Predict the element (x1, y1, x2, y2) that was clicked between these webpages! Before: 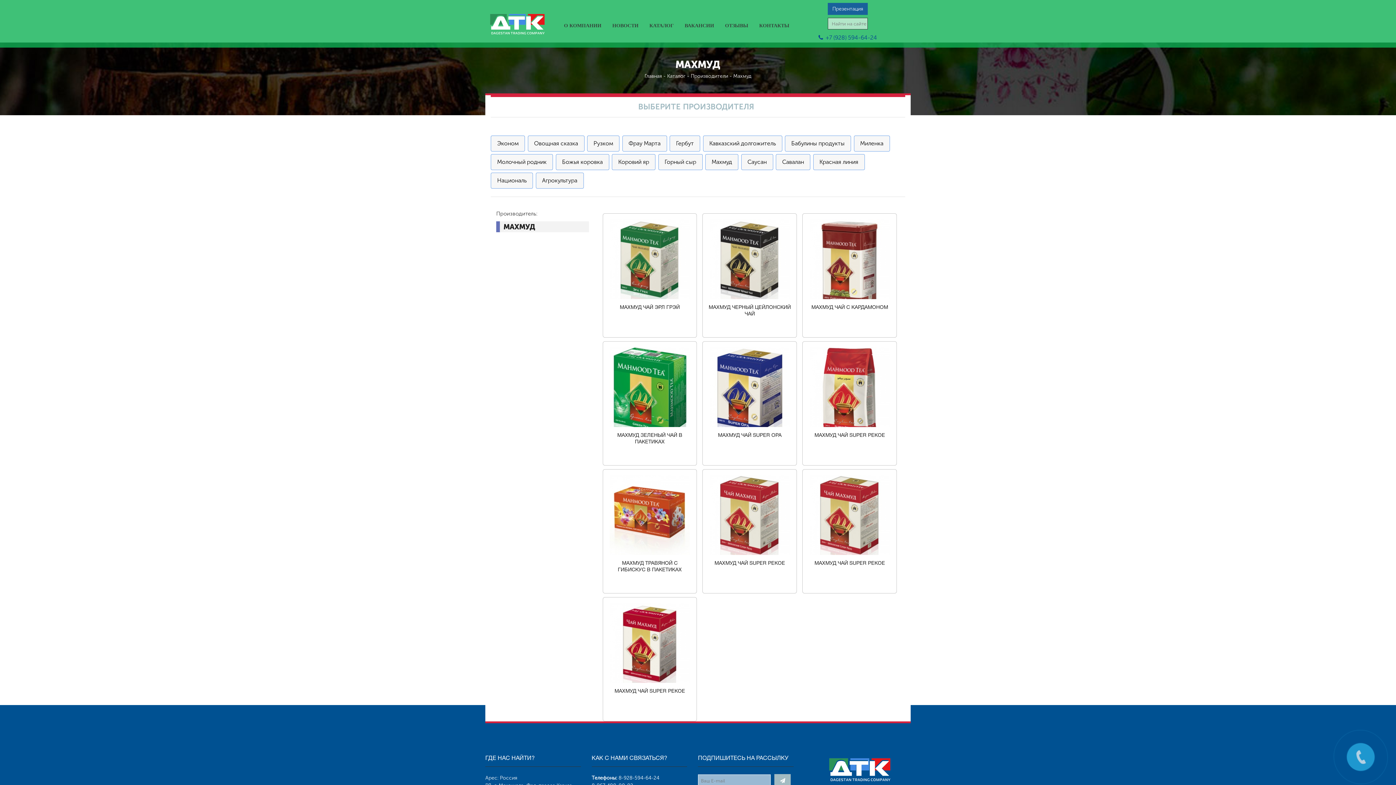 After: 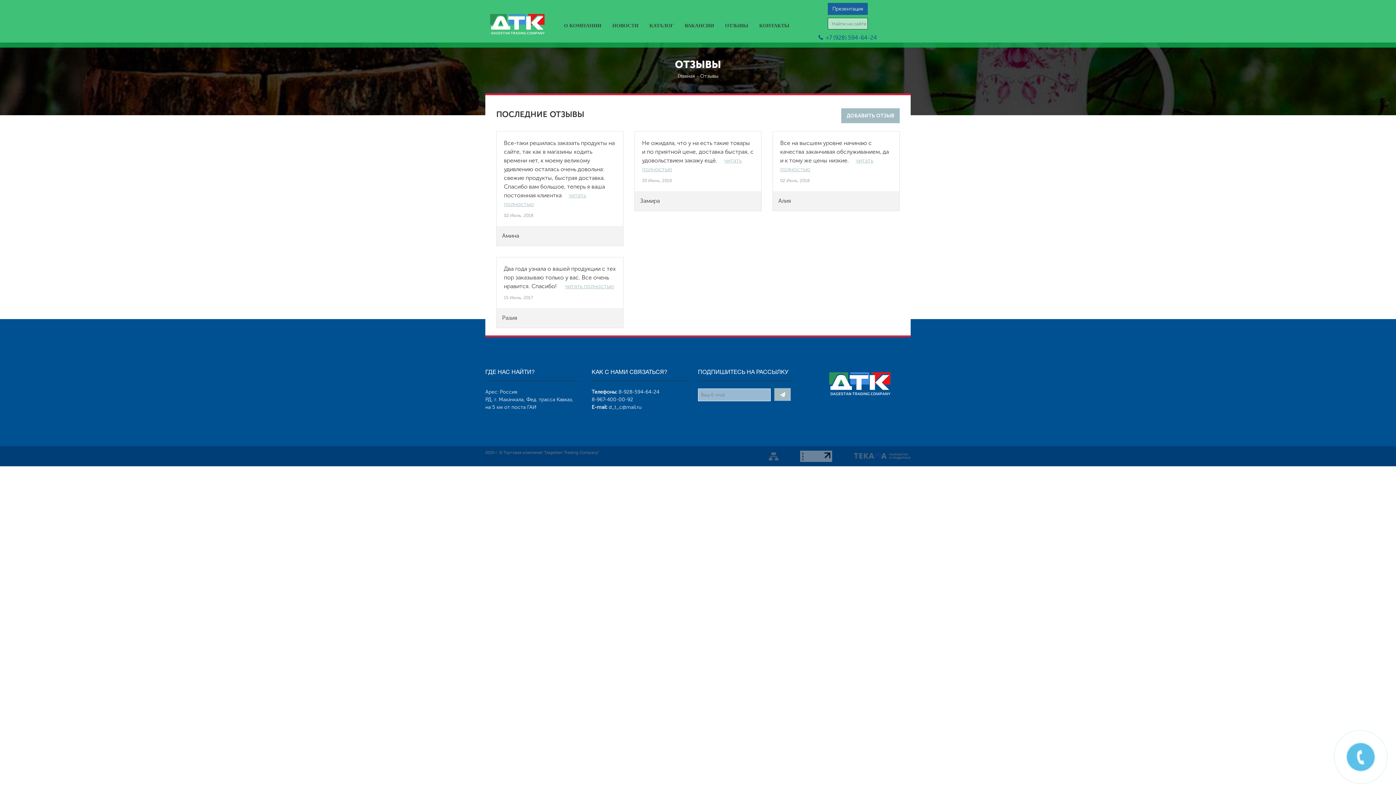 Action: label: ОТЗЫВЫ bbox: (725, 22, 748, 28)